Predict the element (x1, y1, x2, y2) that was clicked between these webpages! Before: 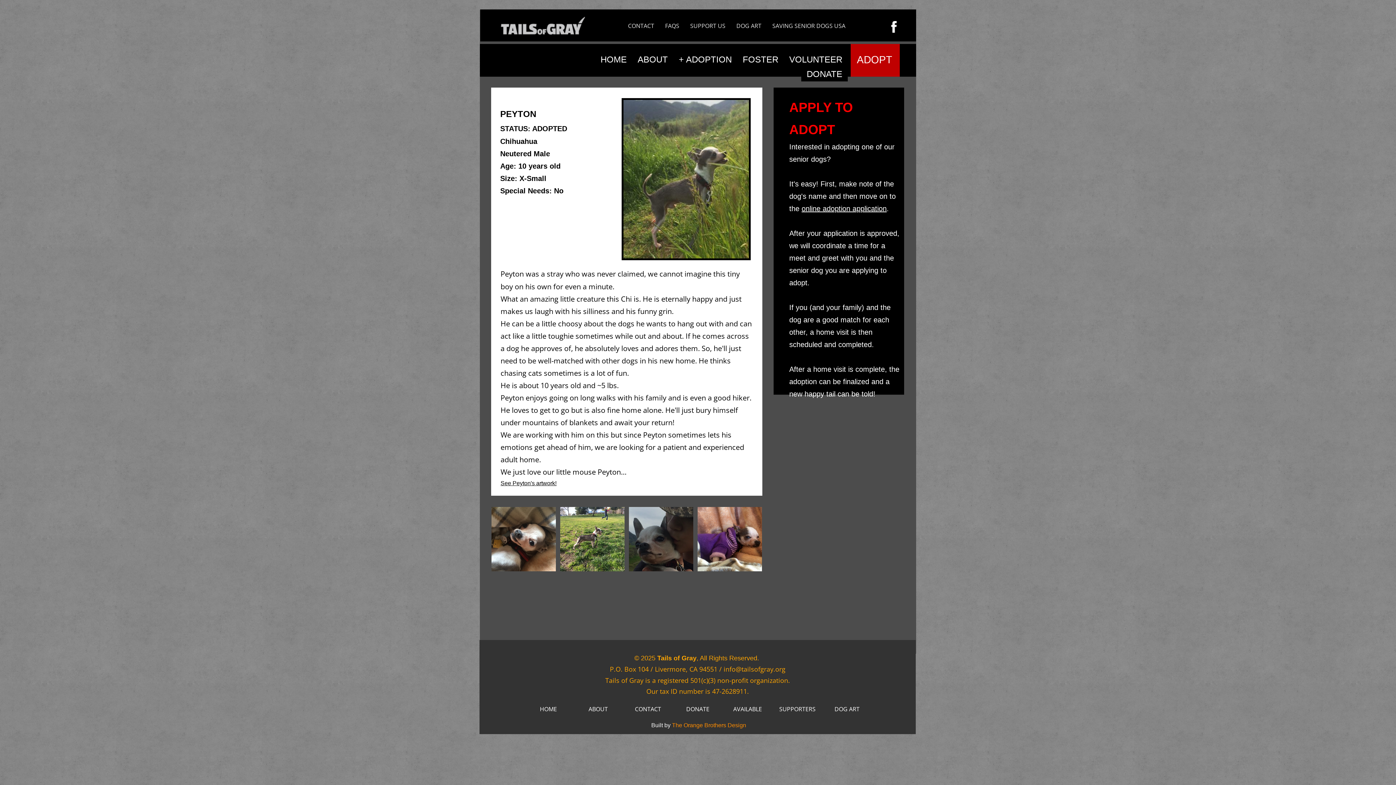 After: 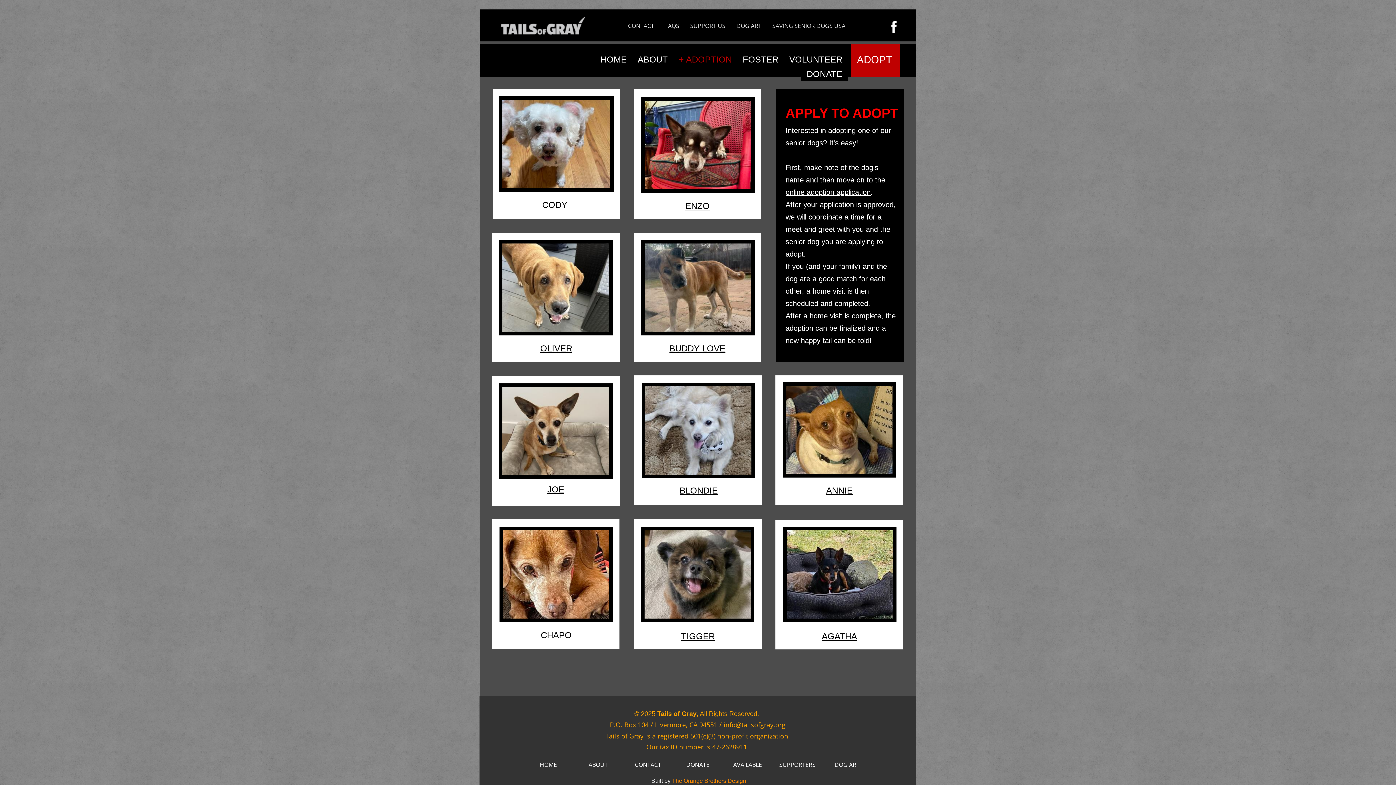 Action: bbox: (722, 704, 772, 714) label: AVAILABLE